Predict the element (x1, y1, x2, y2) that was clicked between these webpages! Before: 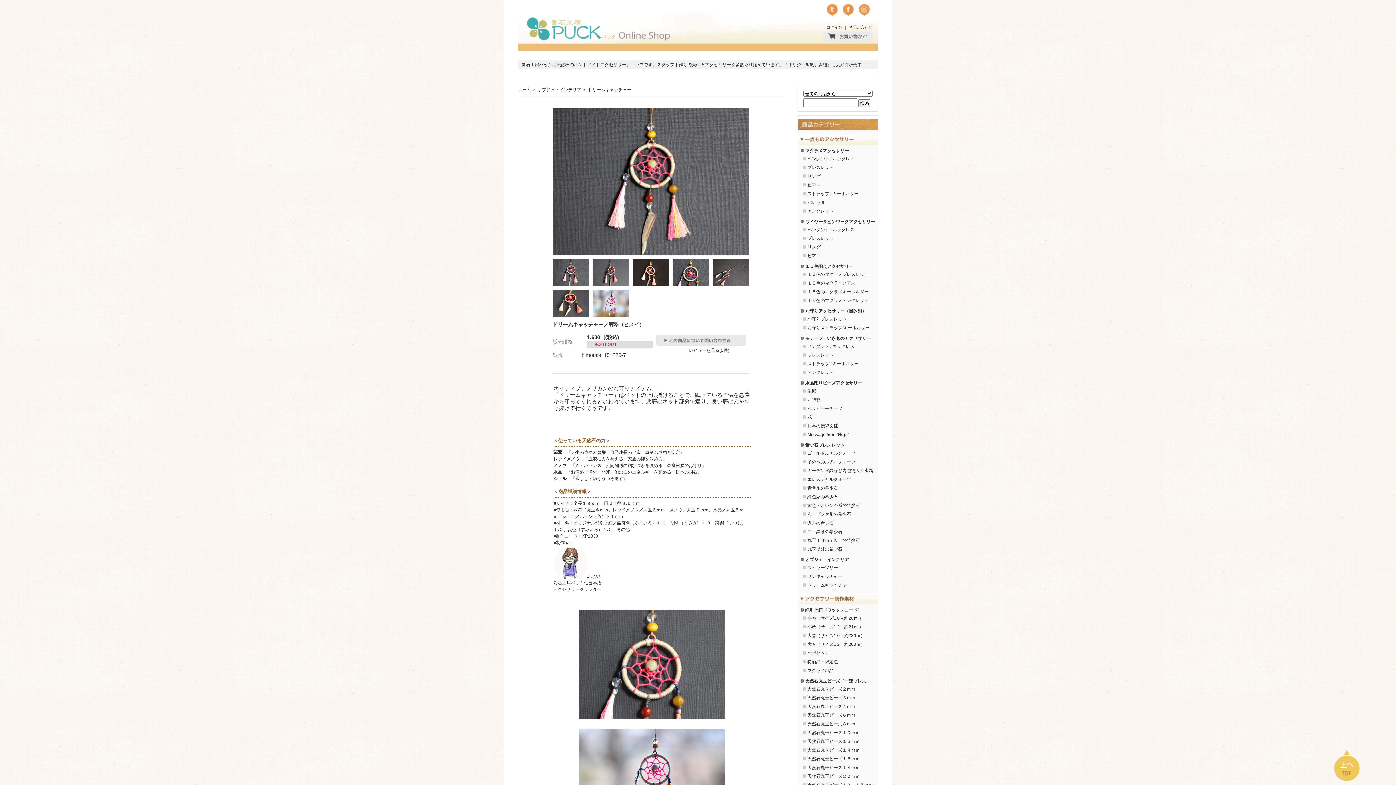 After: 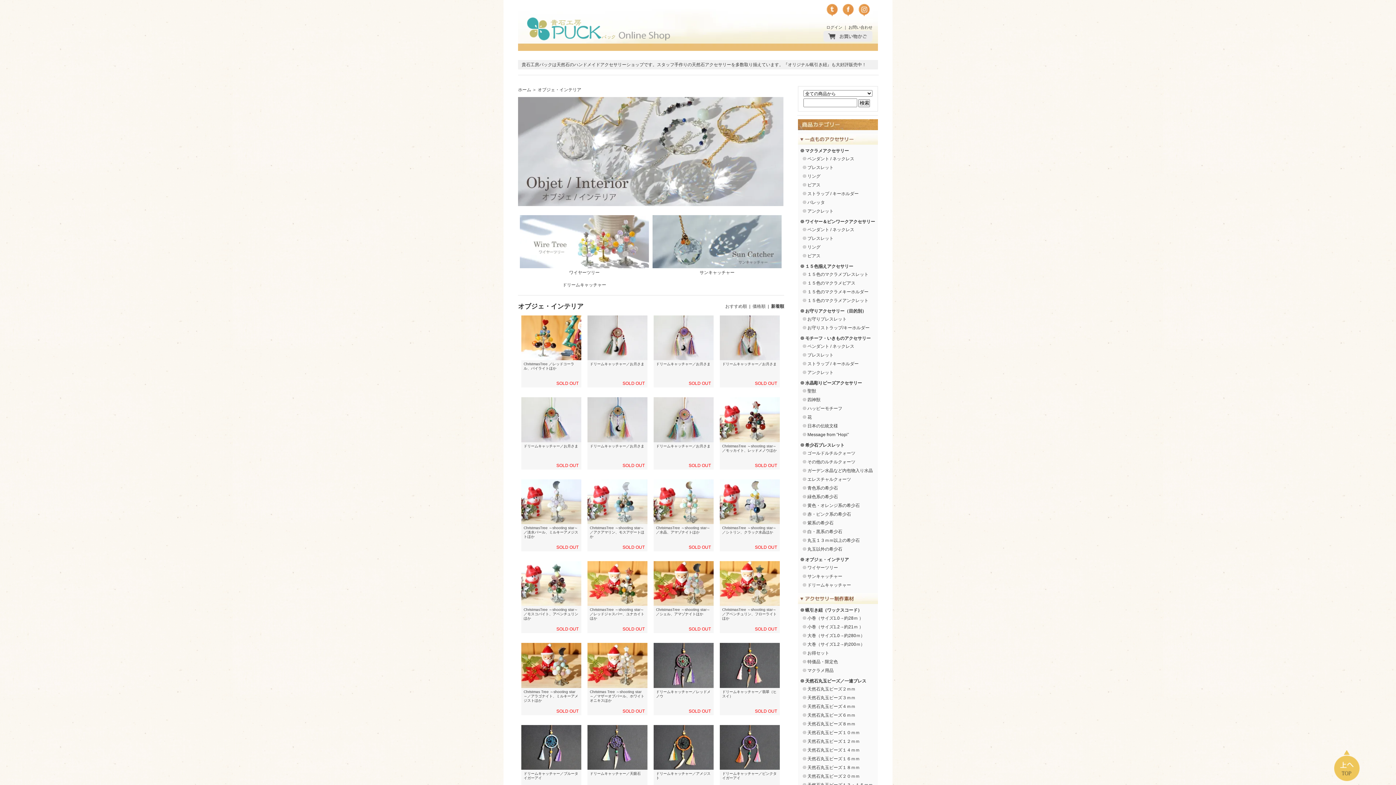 Action: label: オブジェ・インテリア  bbox: (537, 87, 582, 92)